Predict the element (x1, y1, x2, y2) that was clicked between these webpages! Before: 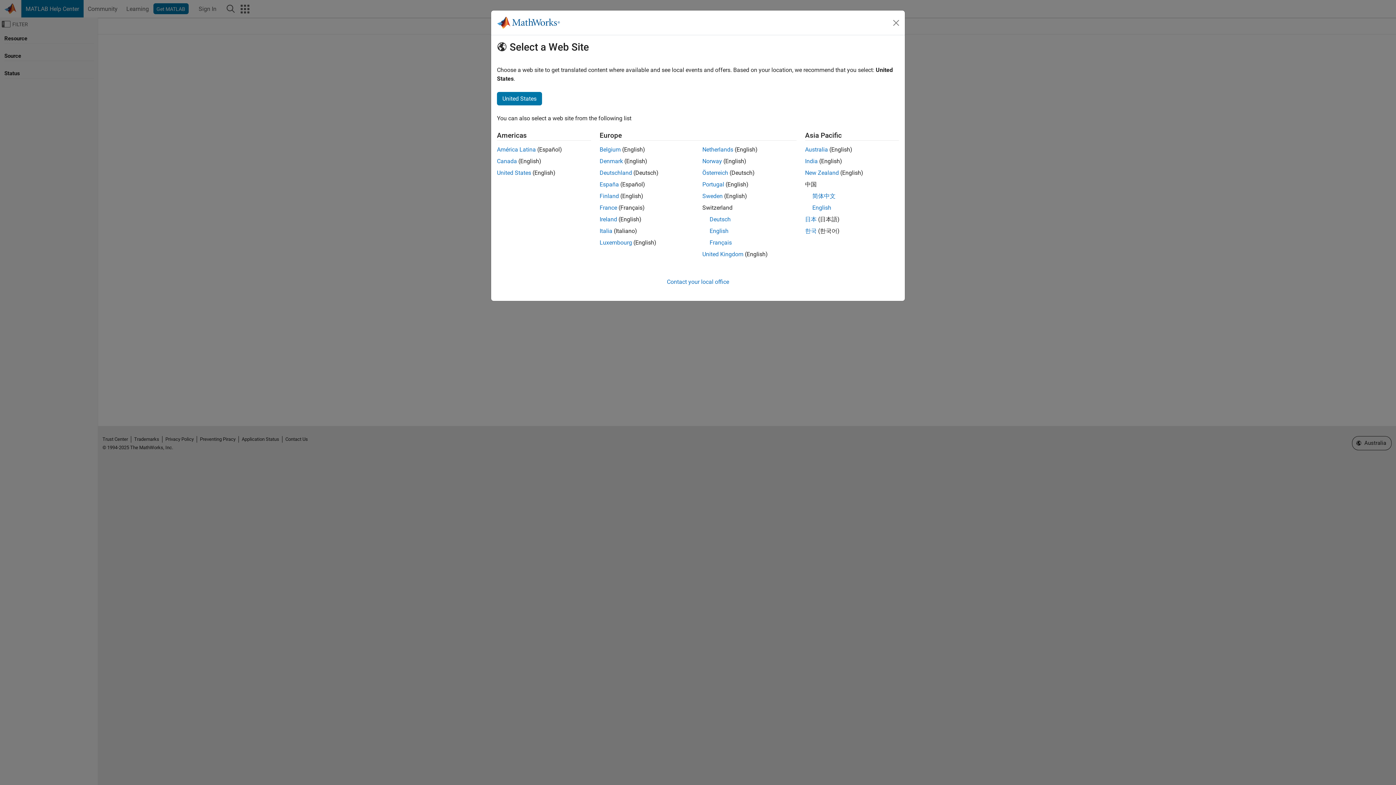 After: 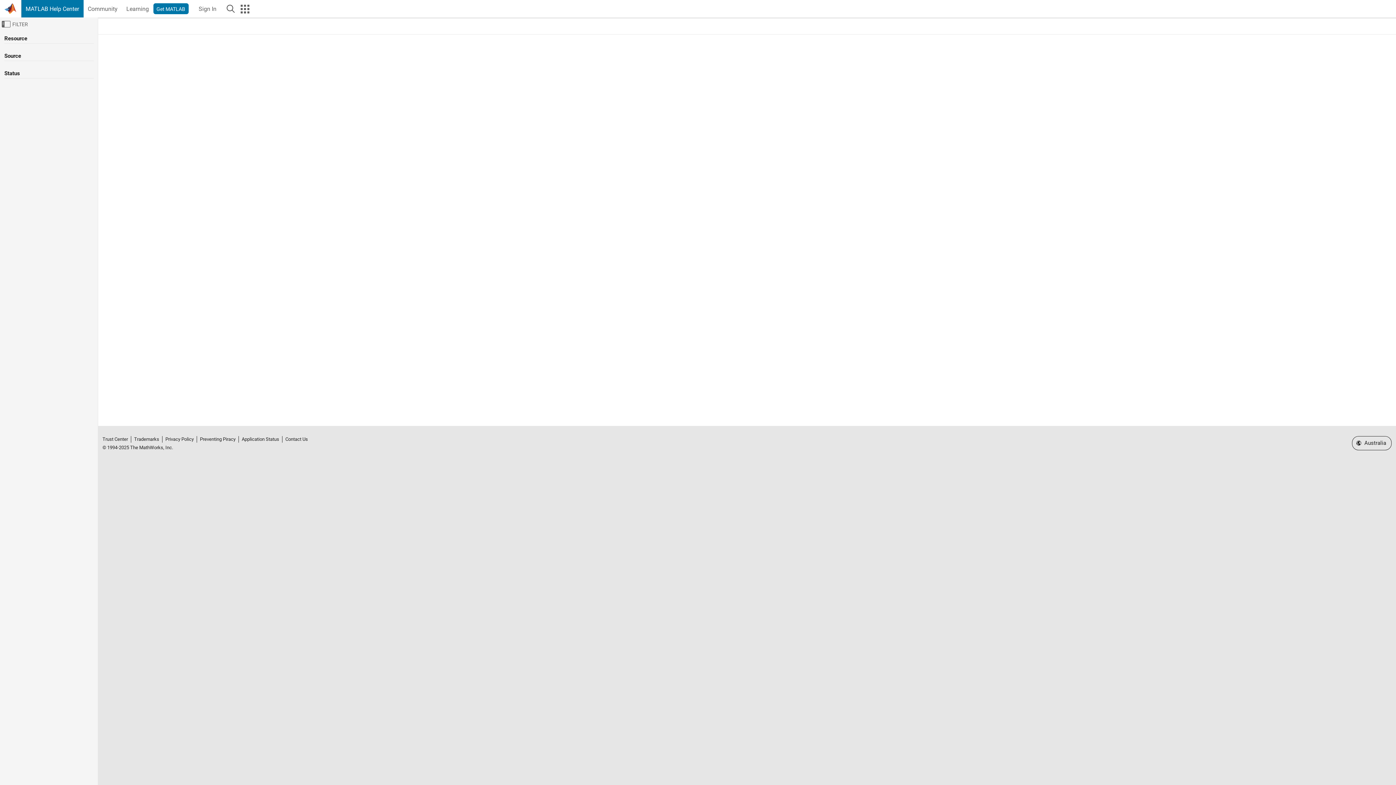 Action: bbox: (890, 16, 902, 28) label: Close